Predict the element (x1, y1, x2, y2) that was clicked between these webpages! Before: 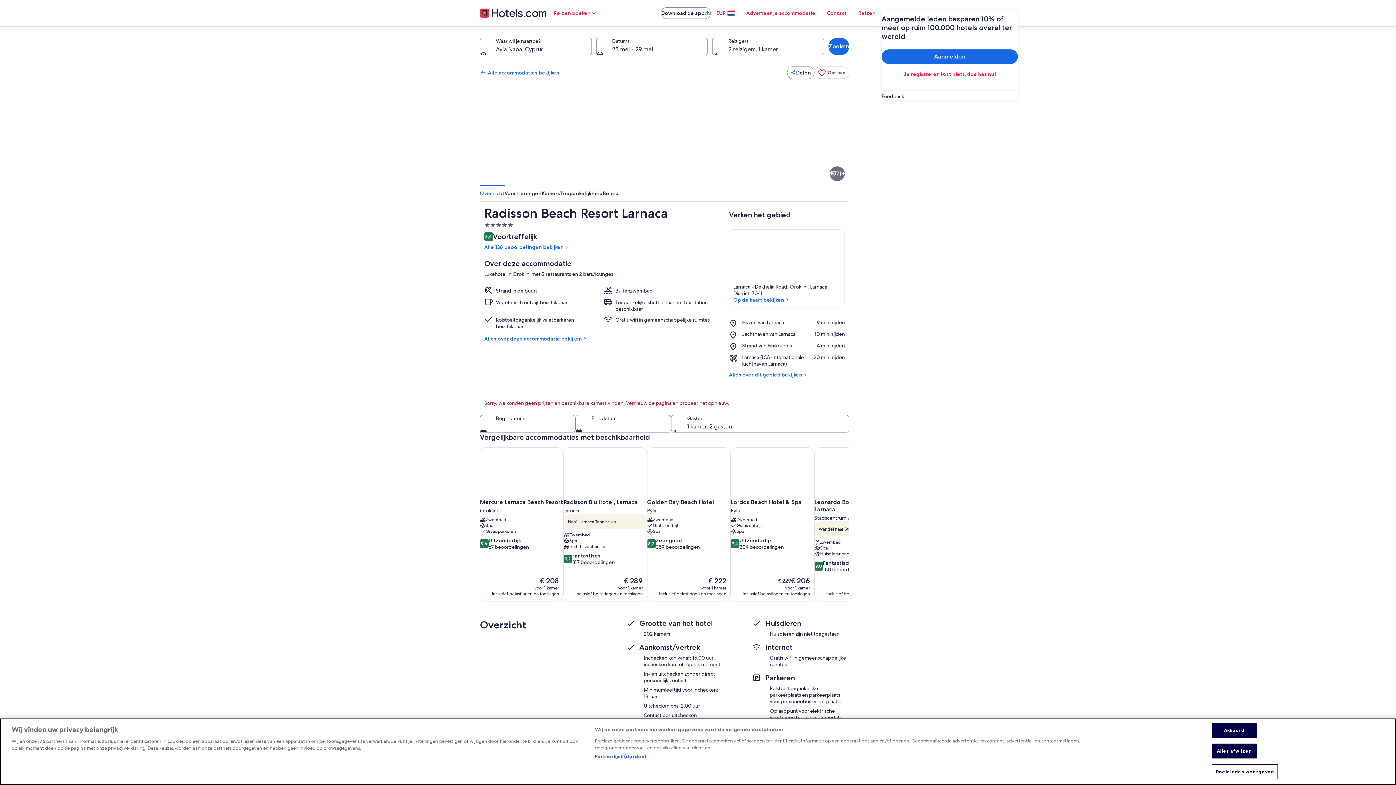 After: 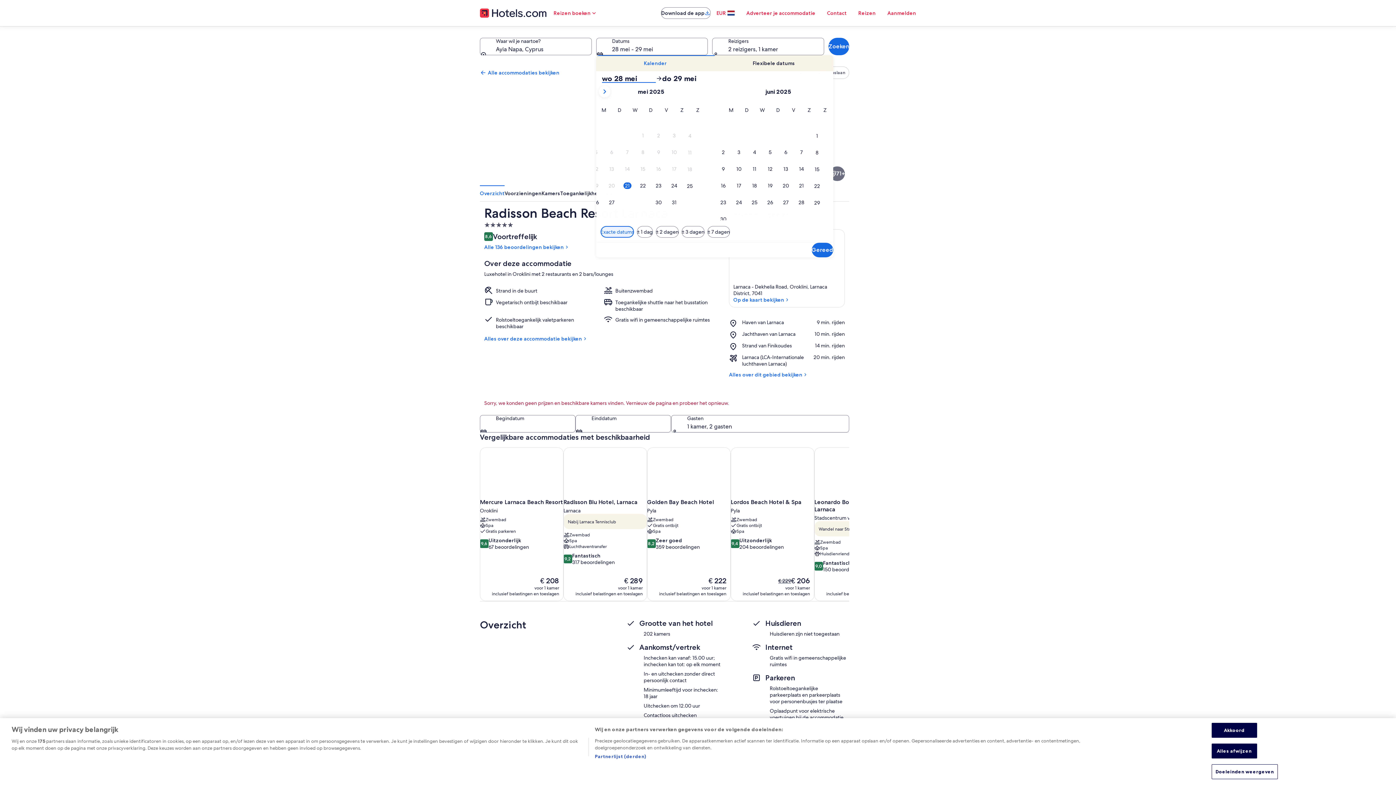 Action: label: Datums, 28 mei - 29 mei bbox: (596, 37, 708, 55)